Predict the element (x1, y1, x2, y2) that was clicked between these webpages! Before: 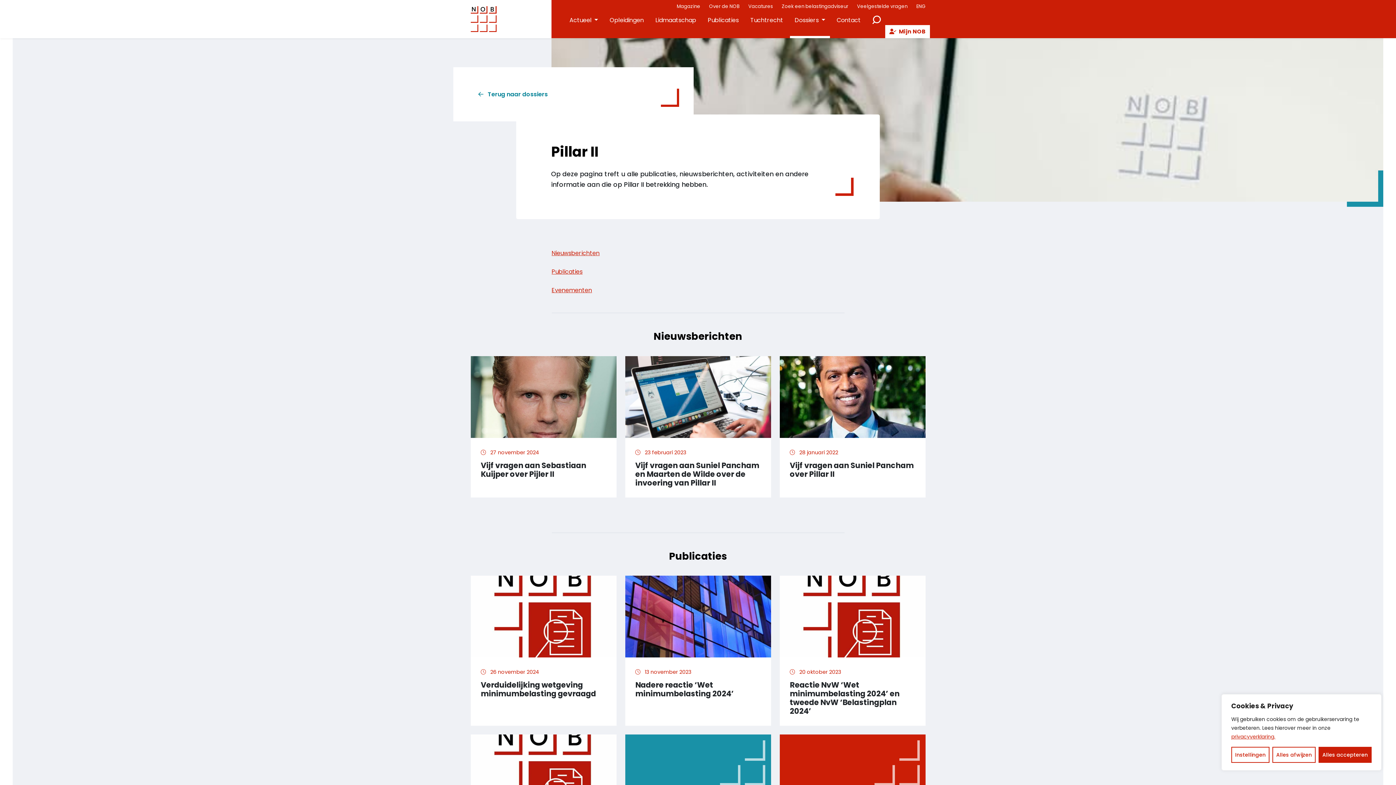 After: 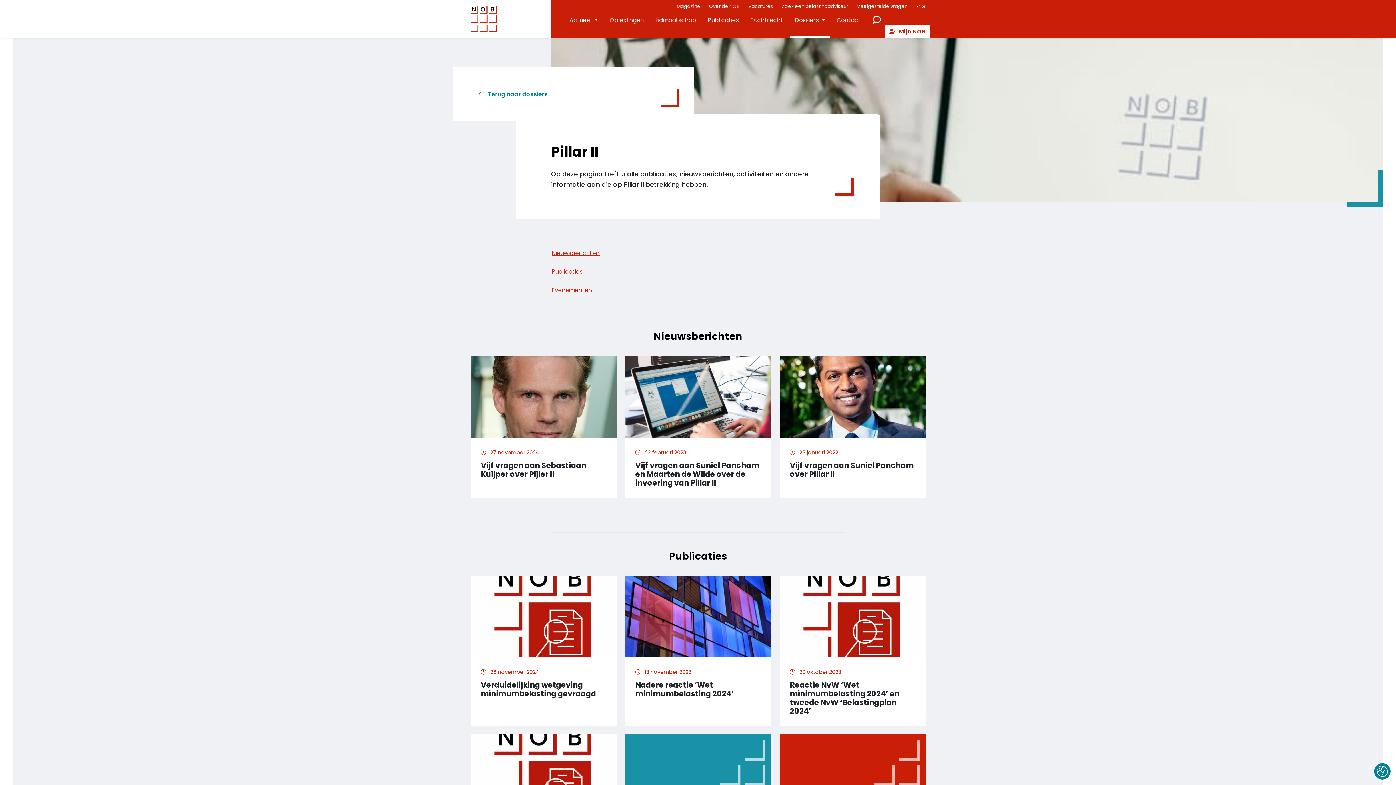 Action: bbox: (1318, 747, 1372, 763) label: Alles accepteren